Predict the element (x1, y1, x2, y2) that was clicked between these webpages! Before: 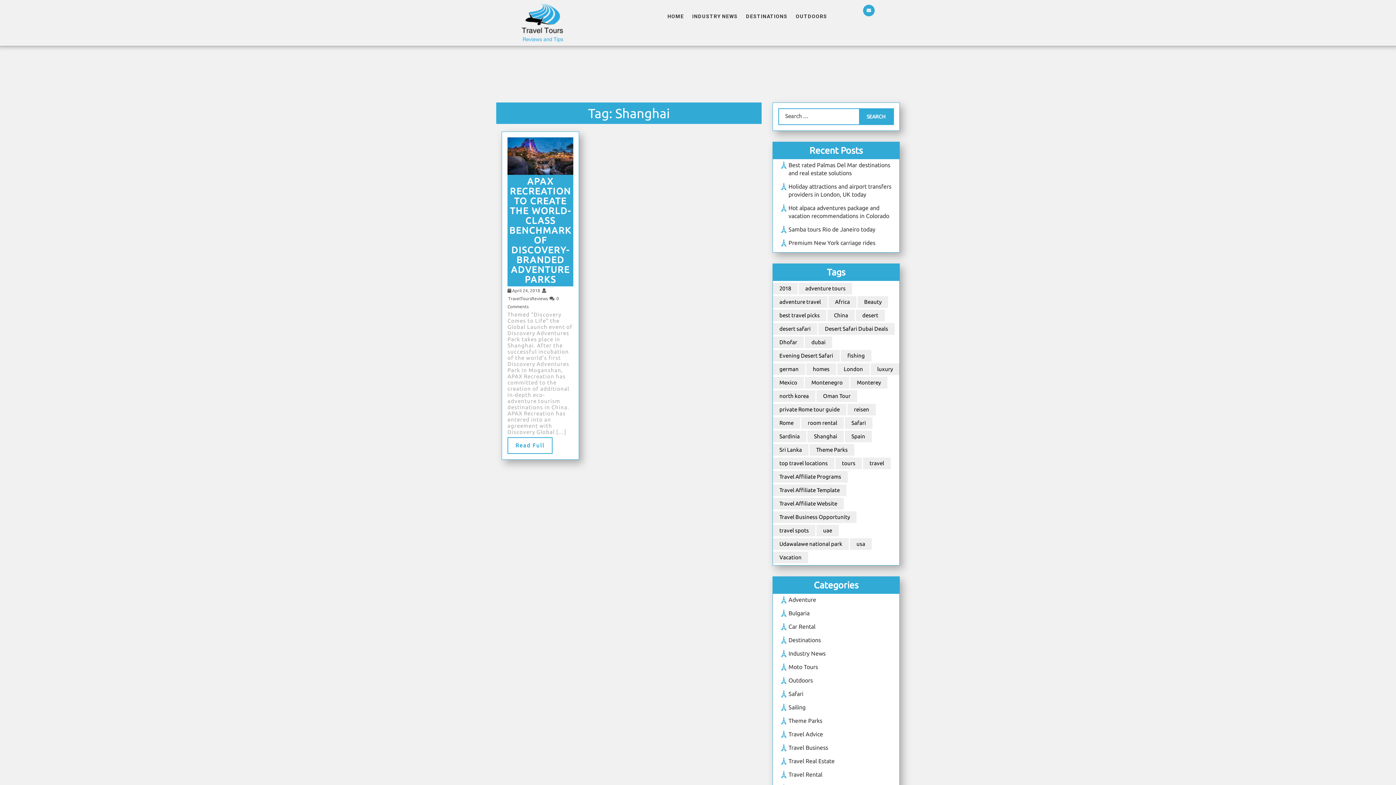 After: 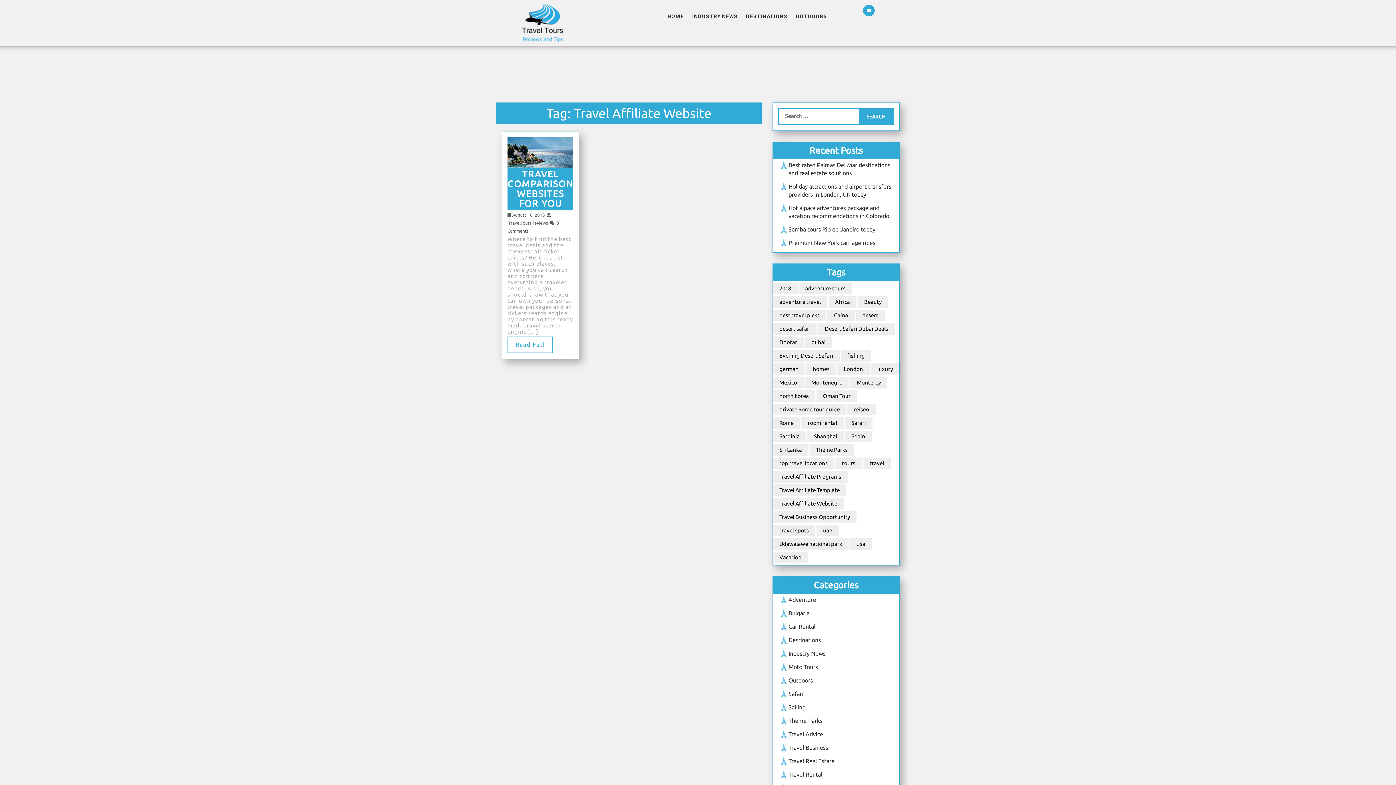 Action: bbox: (773, 498, 844, 509) label: Travel Affiliate Website (1 item)